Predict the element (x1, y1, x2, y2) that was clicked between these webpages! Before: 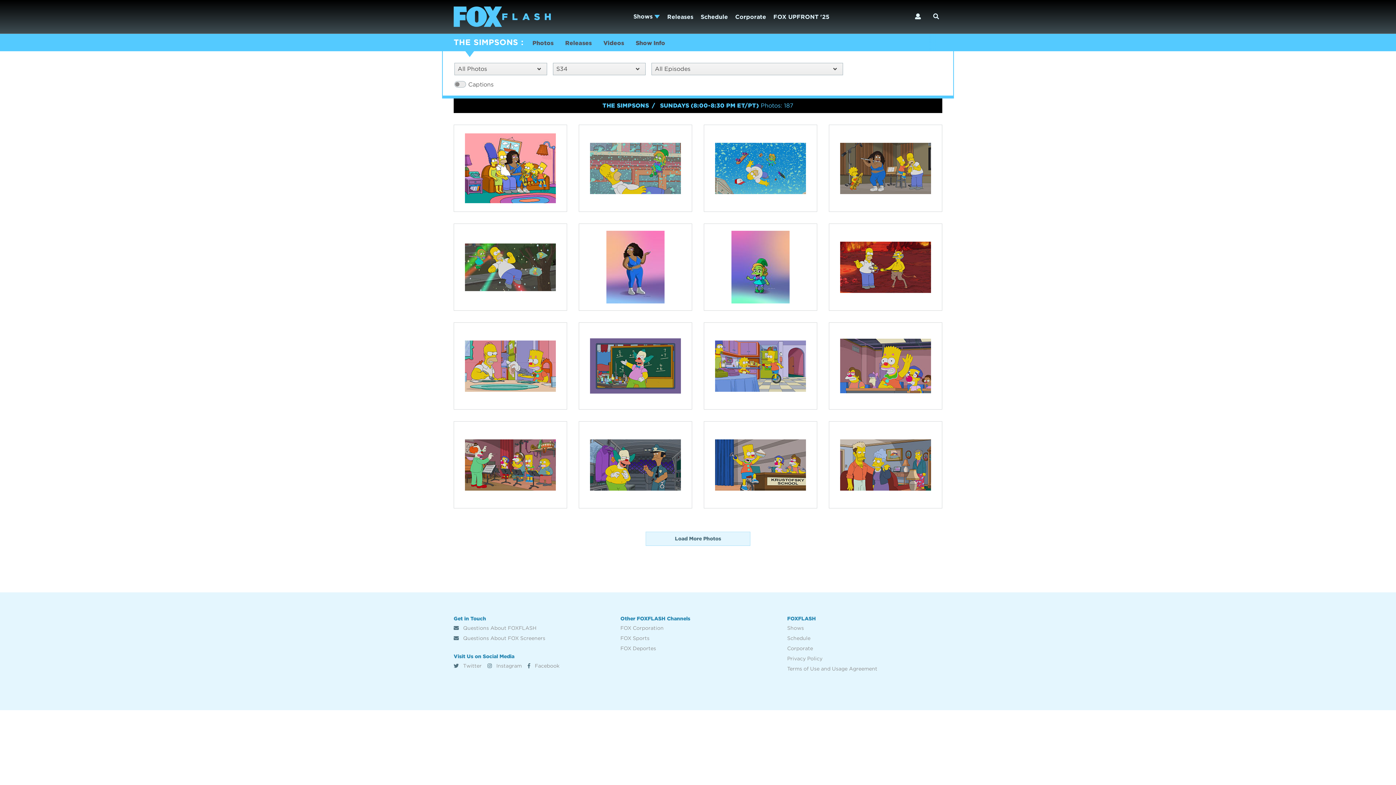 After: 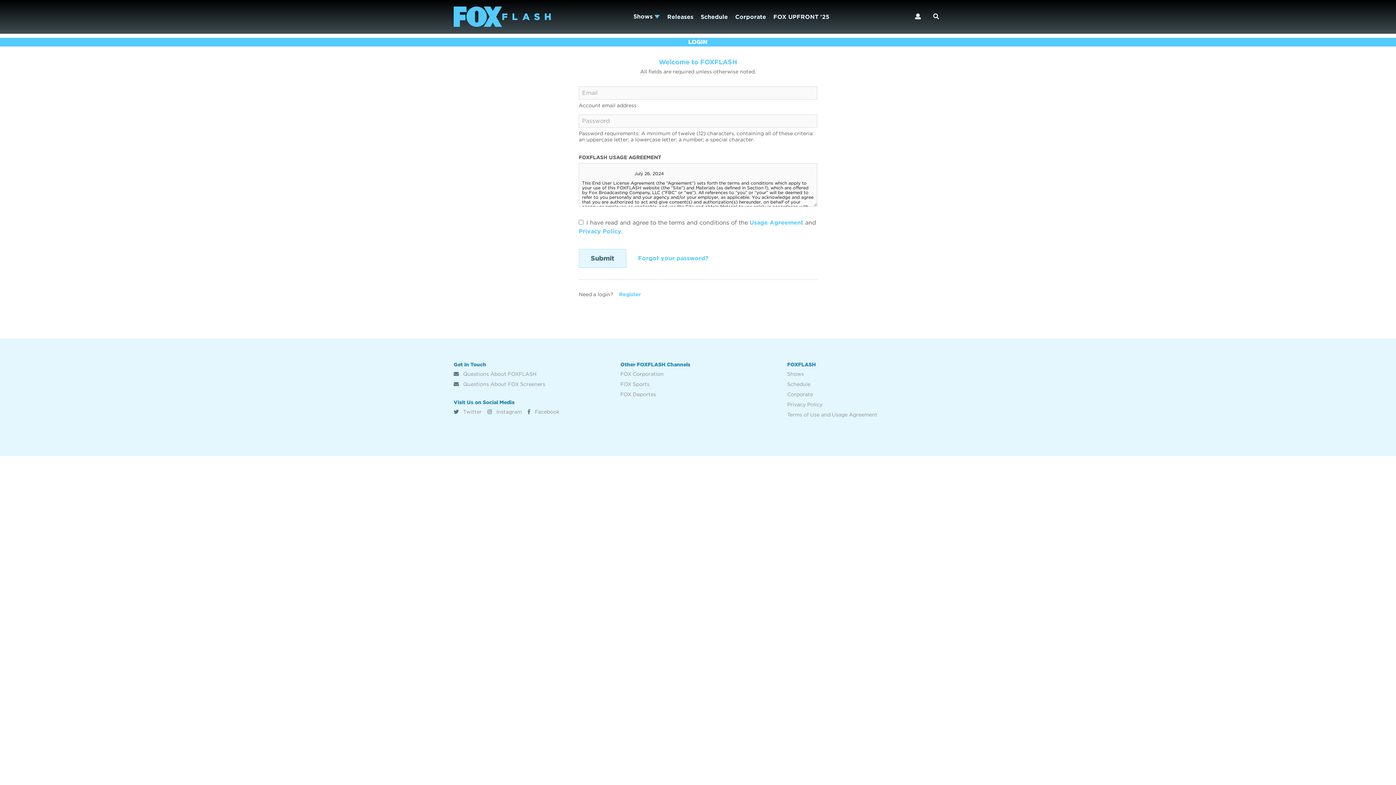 Action: bbox: (829, 124, 942, 212)